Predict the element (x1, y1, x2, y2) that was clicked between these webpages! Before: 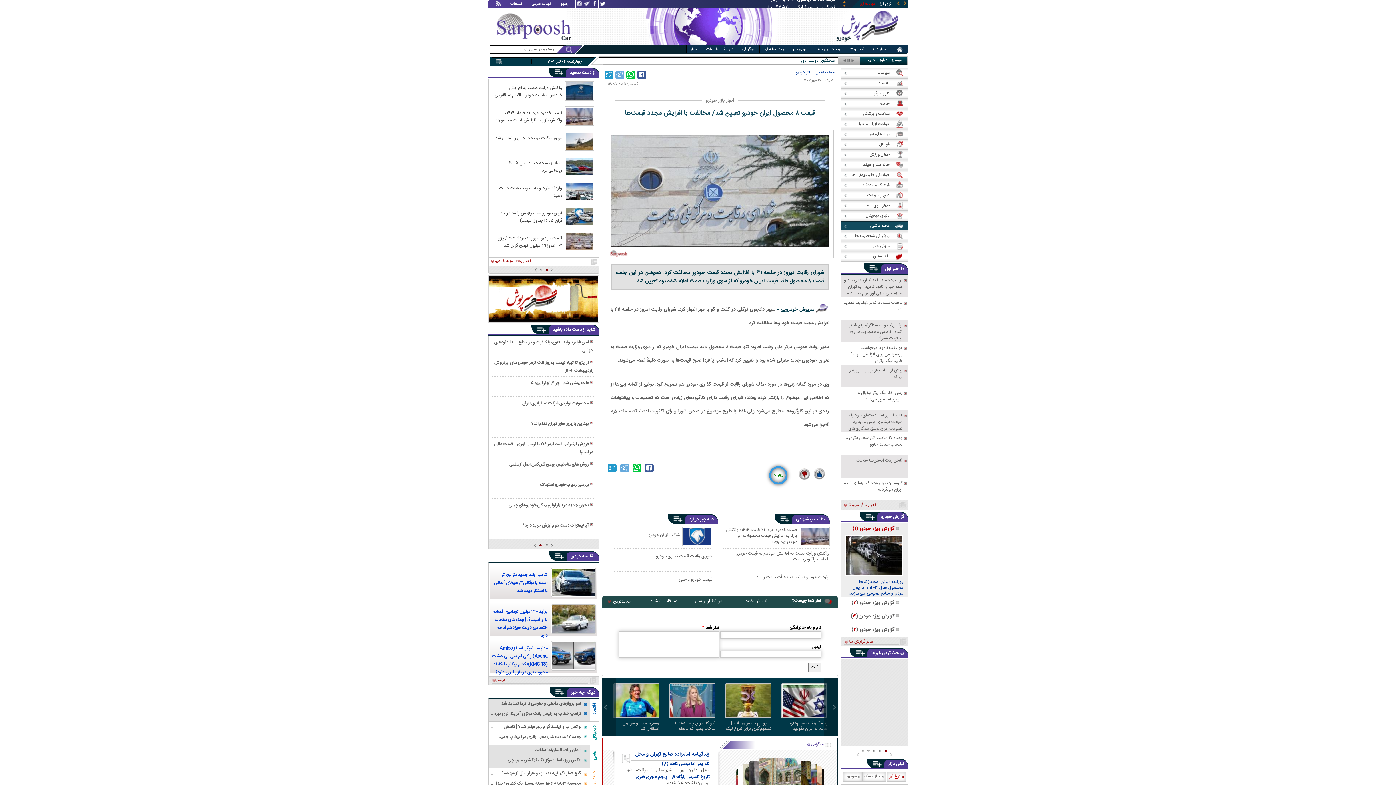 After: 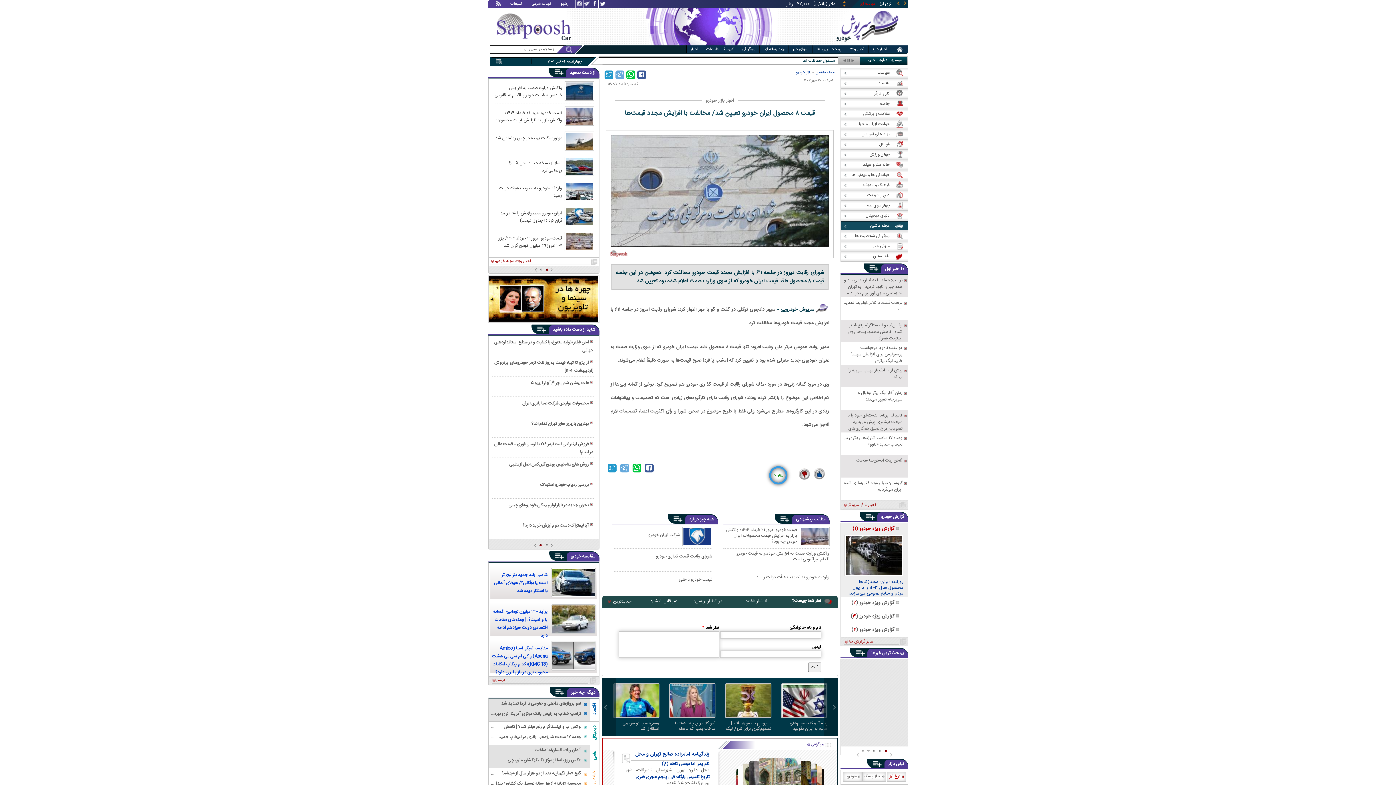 Action: label: آلمان ربات انسان‌نما ساخت bbox: (837, 456, 907, 476)